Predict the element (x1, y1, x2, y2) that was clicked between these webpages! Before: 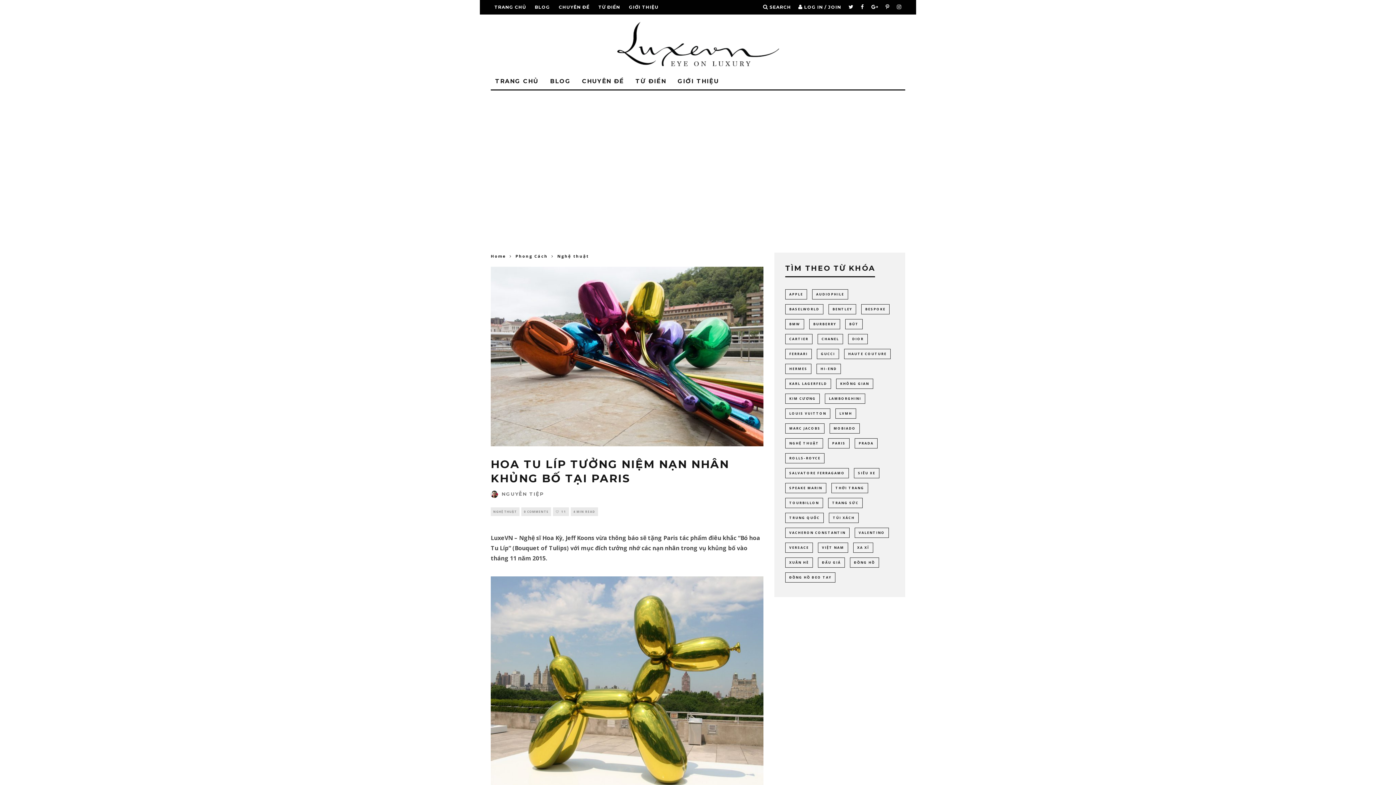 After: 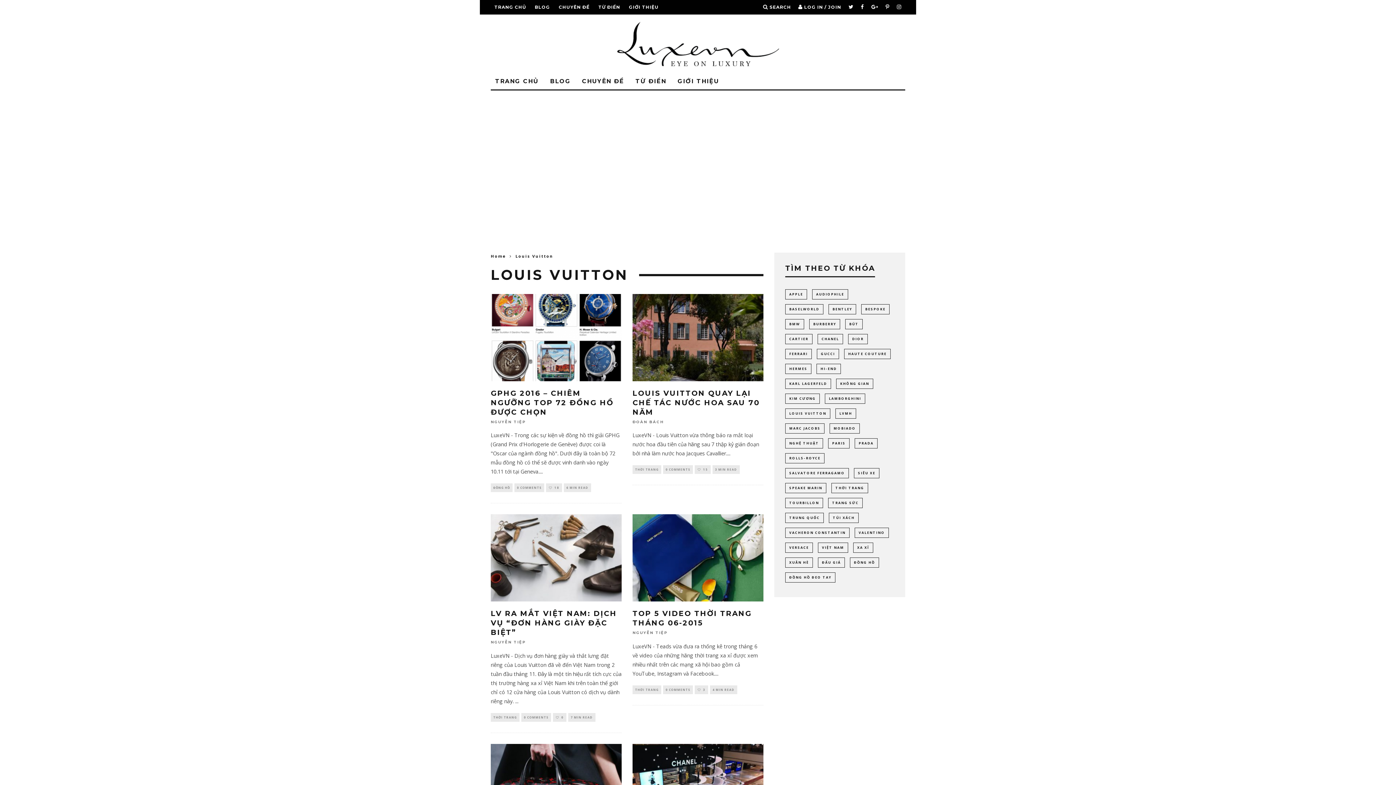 Action: label: Louis Vuitton (64 items) bbox: (785, 408, 830, 418)